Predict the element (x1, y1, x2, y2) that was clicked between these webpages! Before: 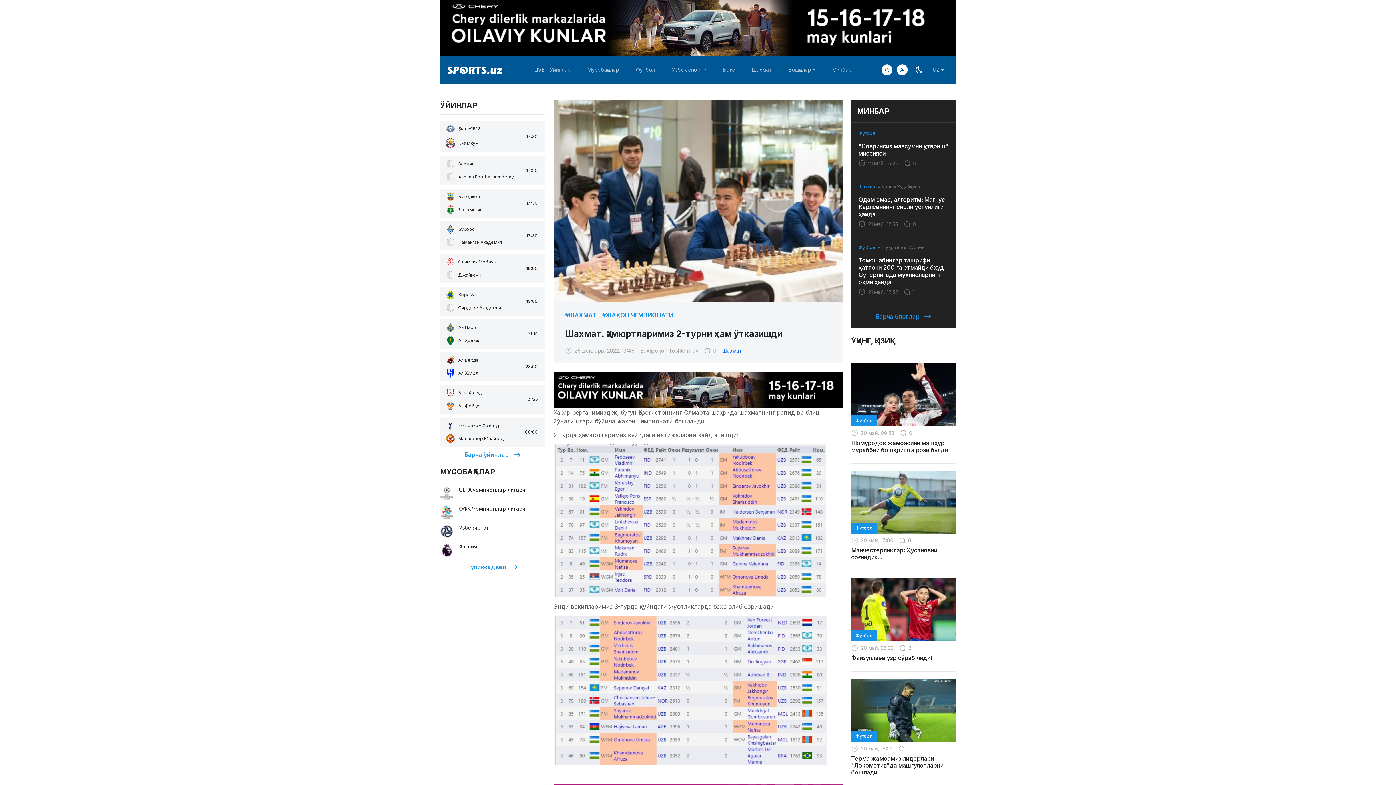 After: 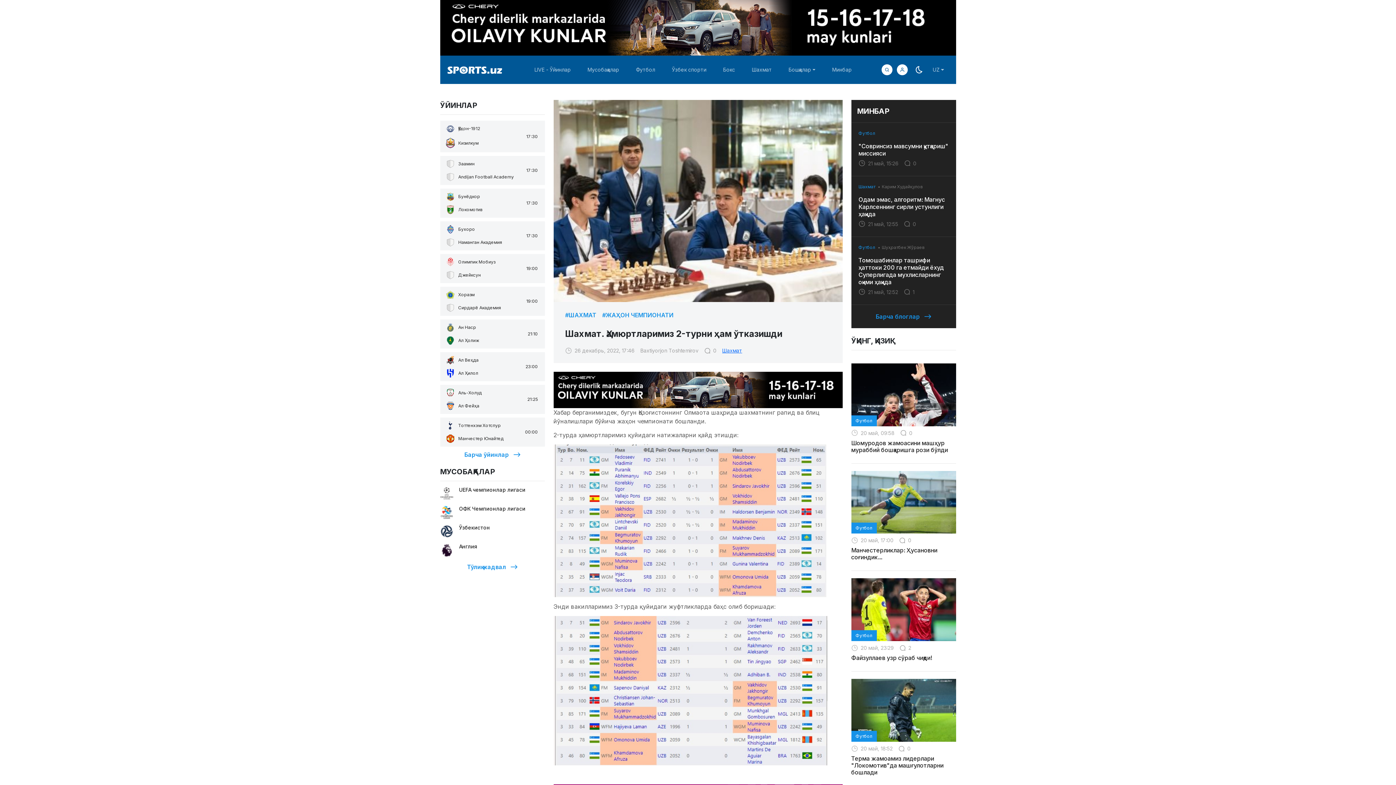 Action: bbox: (851, 731, 876, 742) label: Футбол